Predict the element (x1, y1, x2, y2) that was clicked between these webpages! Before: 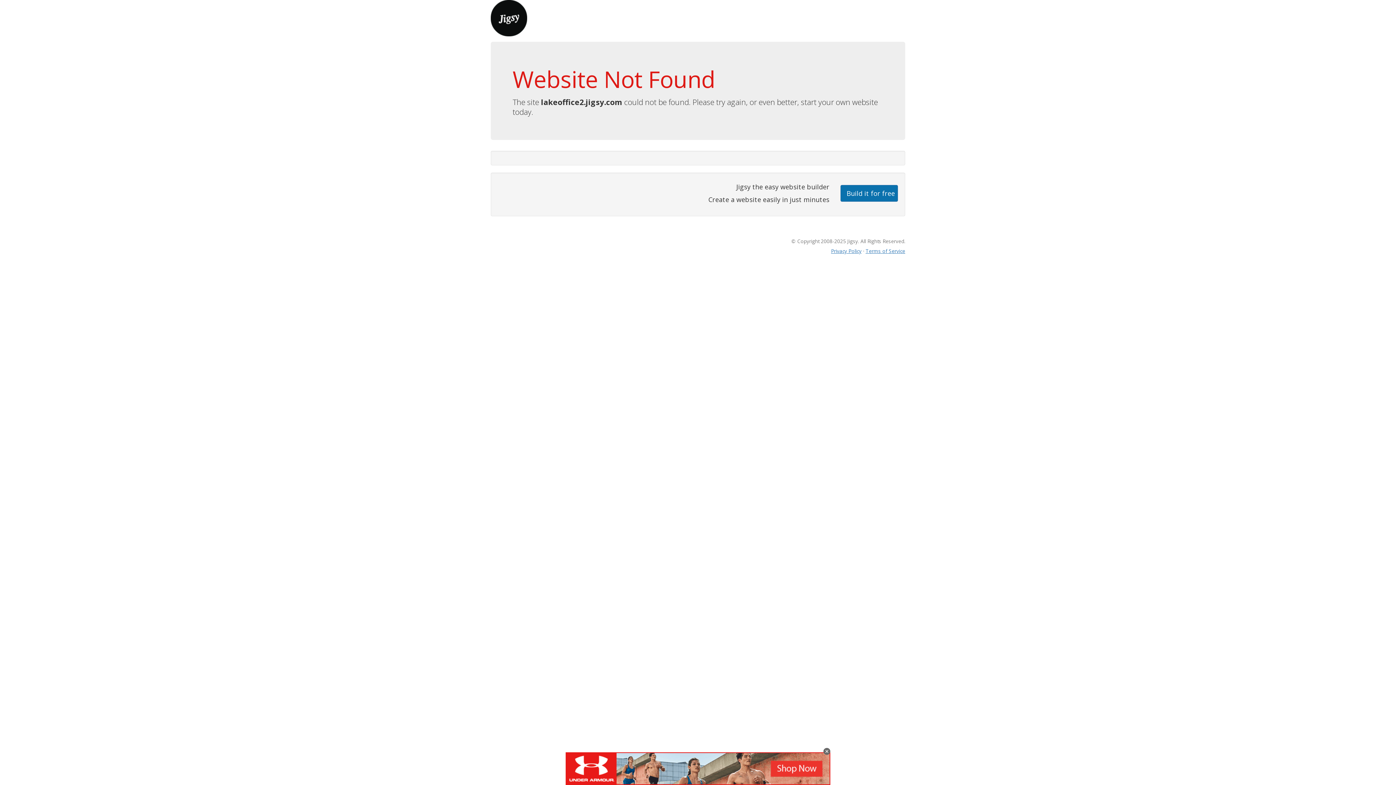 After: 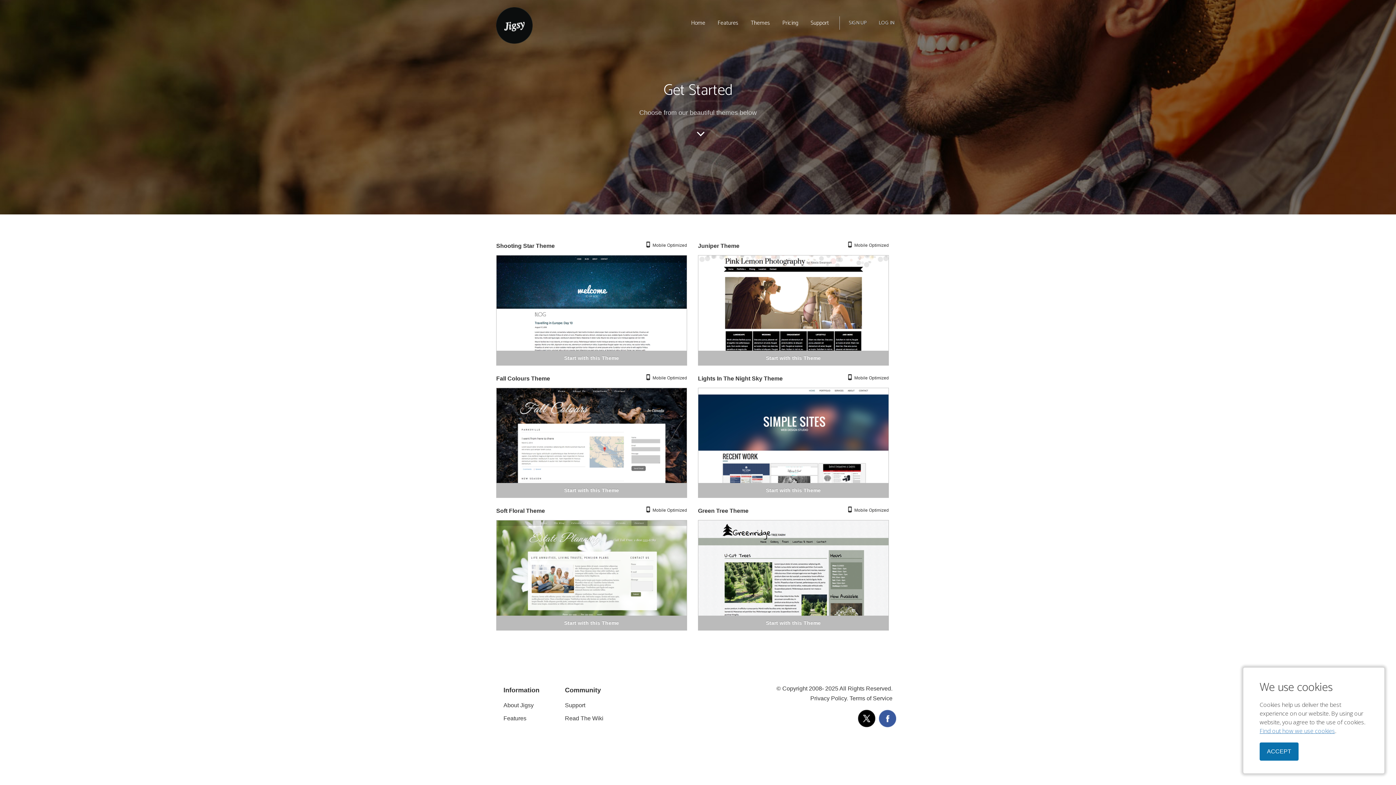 Action: label: Build it for free bbox: (840, 184, 898, 201)